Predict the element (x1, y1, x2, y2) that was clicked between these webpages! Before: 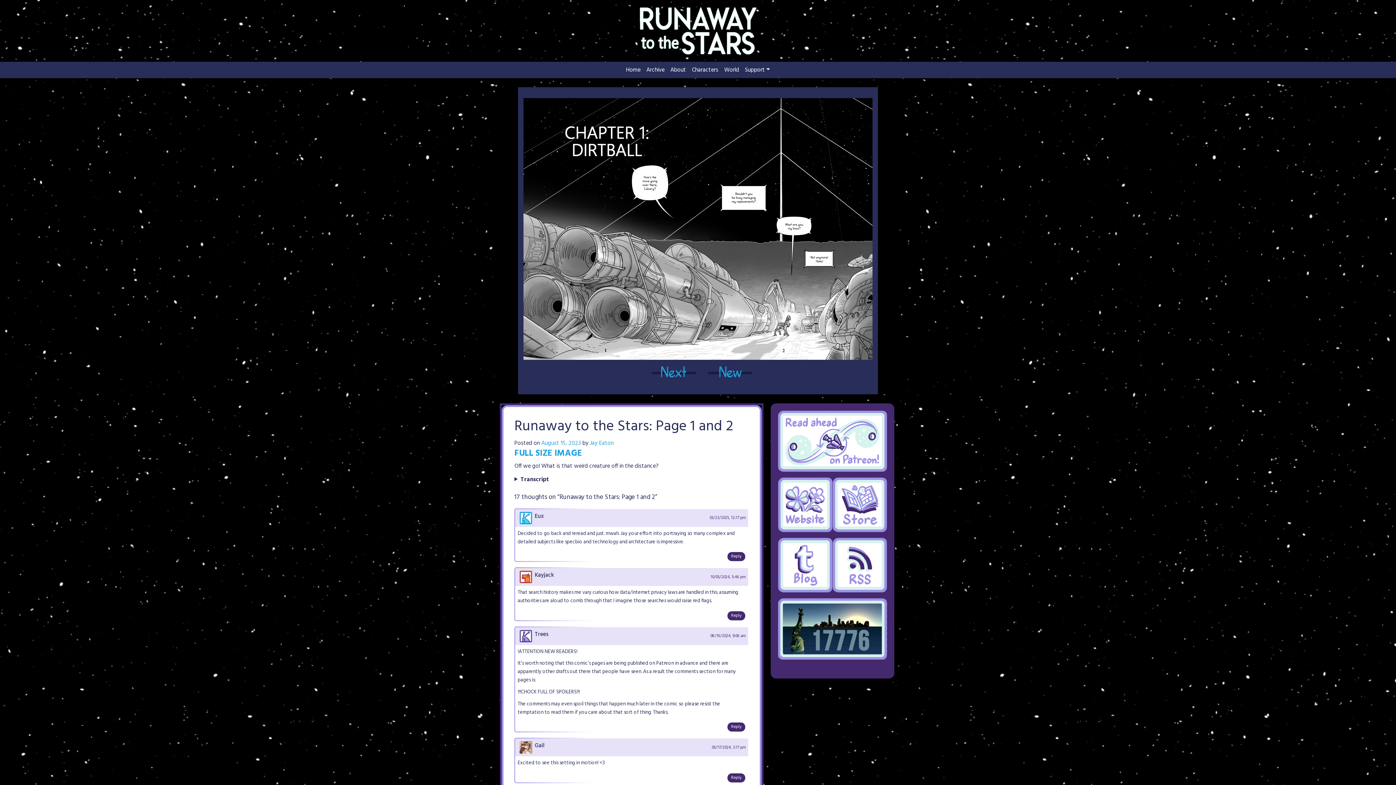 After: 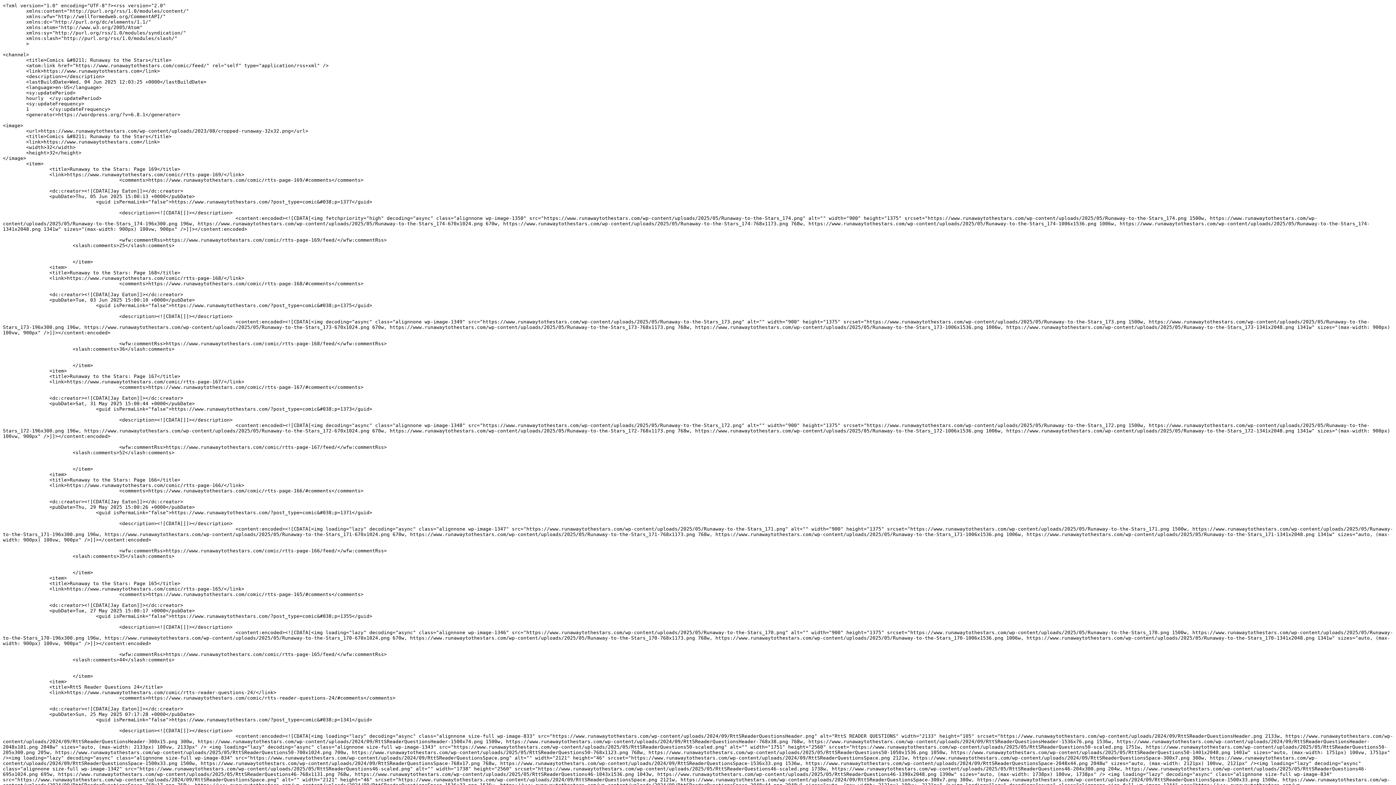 Action: bbox: (832, 538, 887, 592)